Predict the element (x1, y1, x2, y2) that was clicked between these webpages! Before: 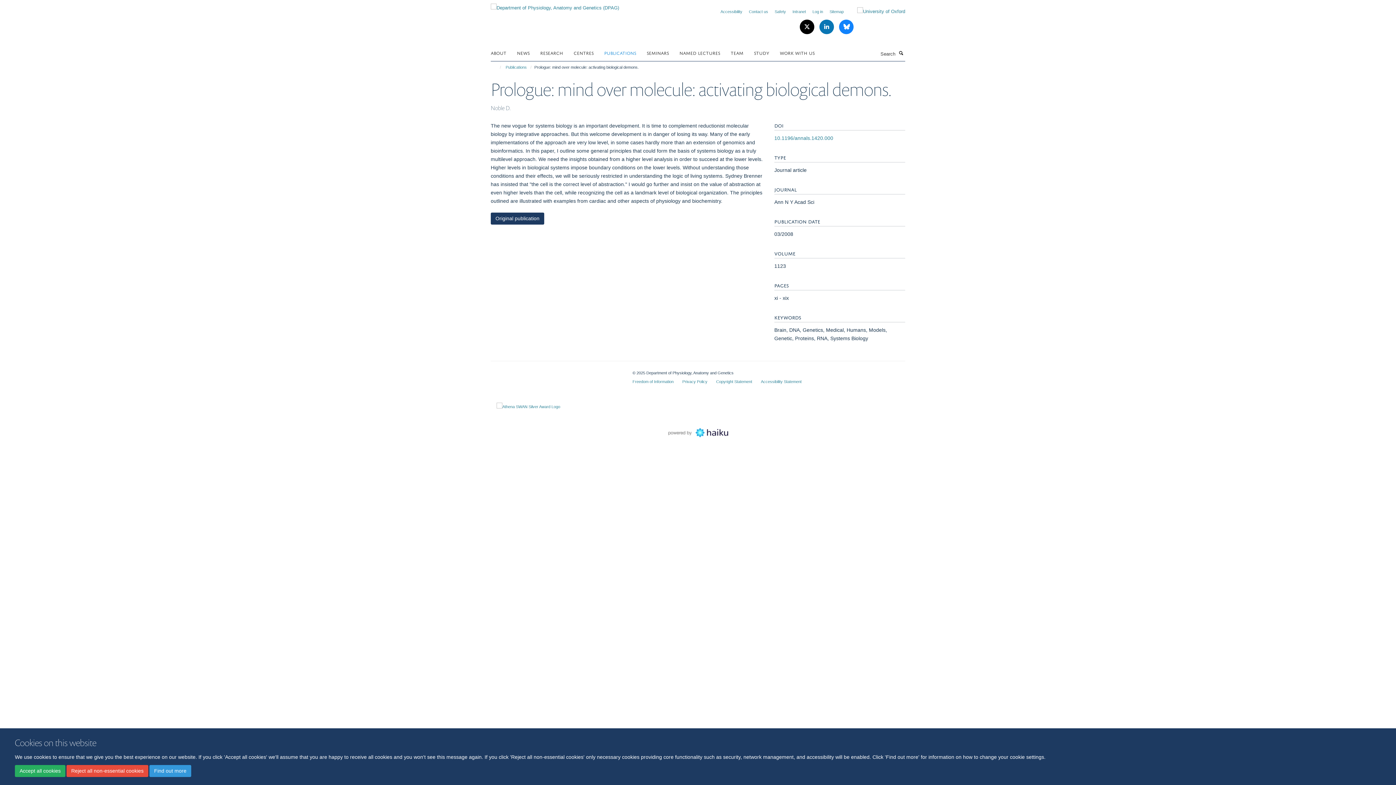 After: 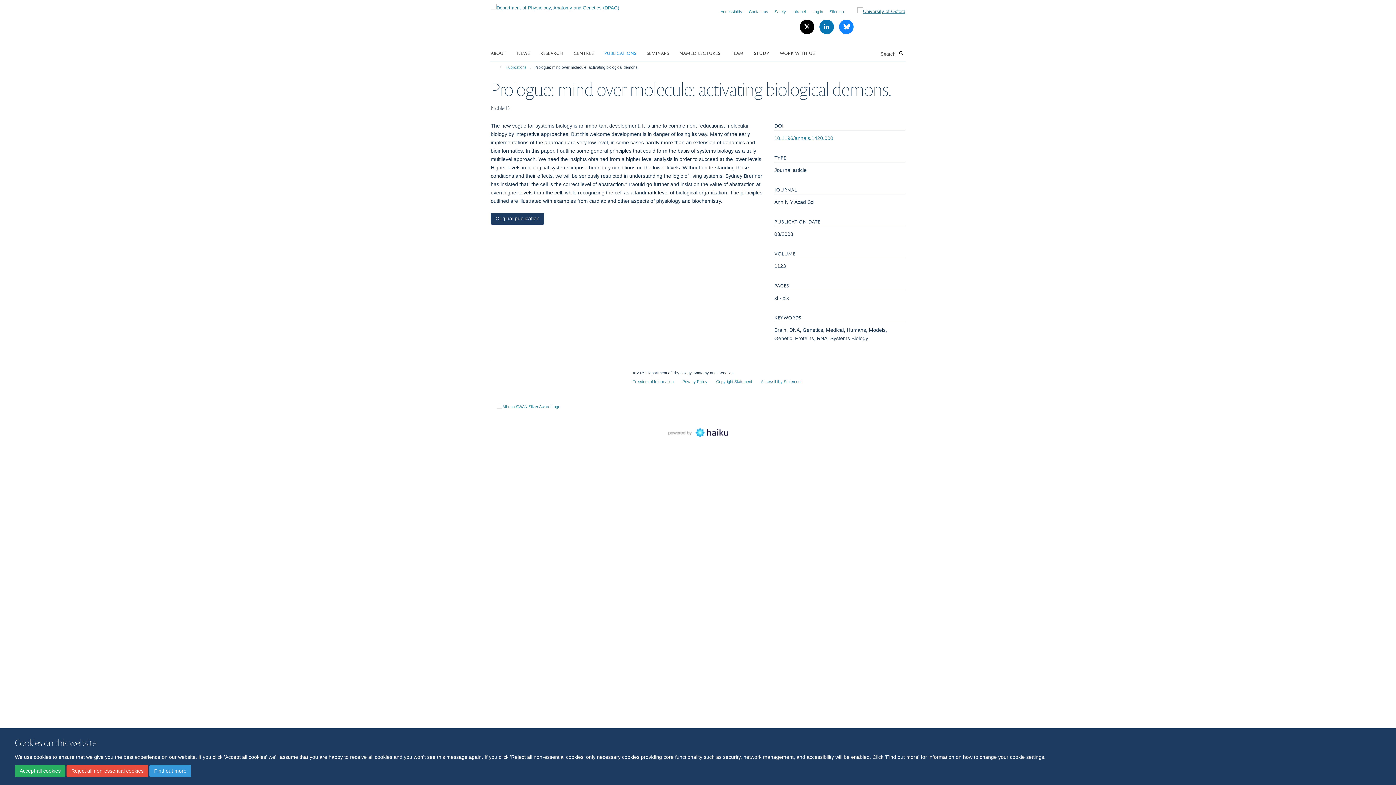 Action: bbox: (846, 7, 905, 15)